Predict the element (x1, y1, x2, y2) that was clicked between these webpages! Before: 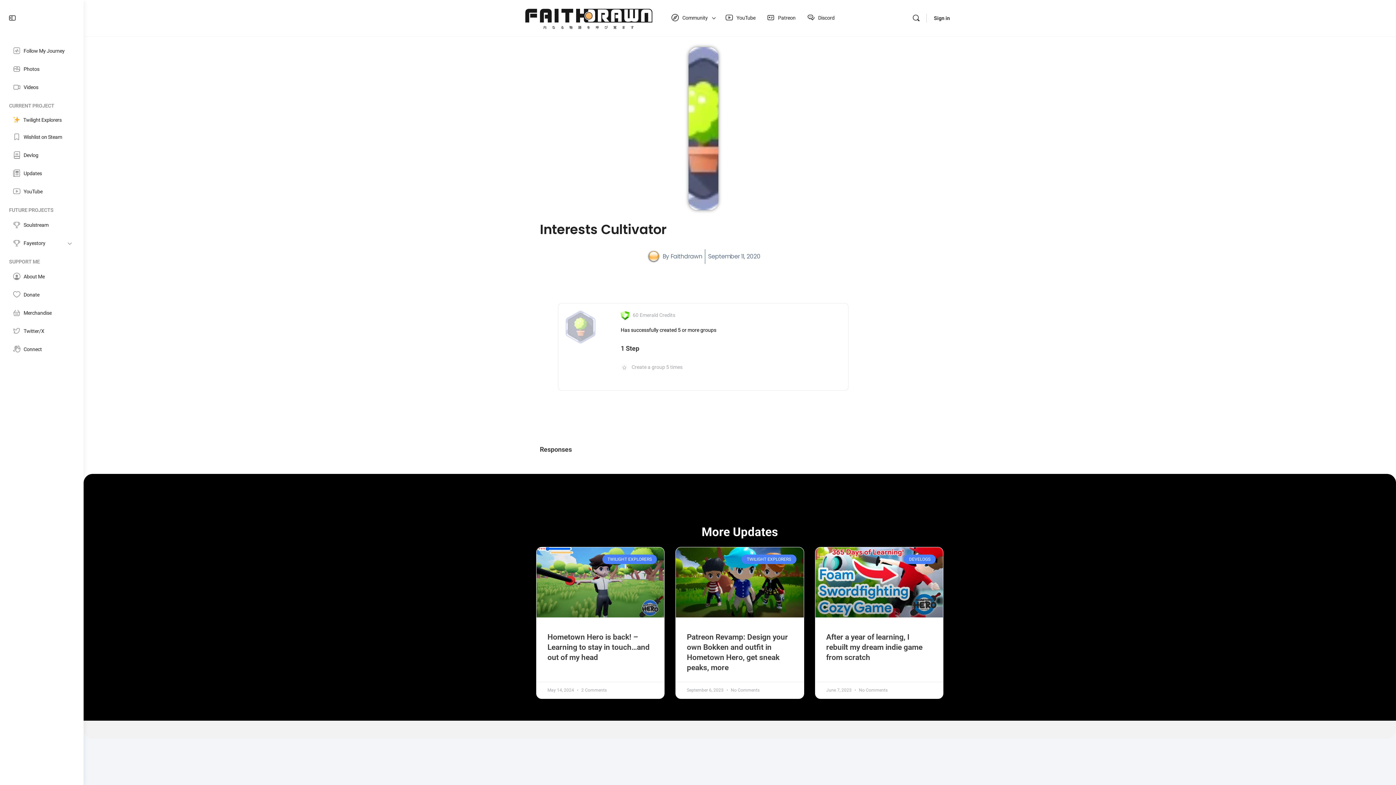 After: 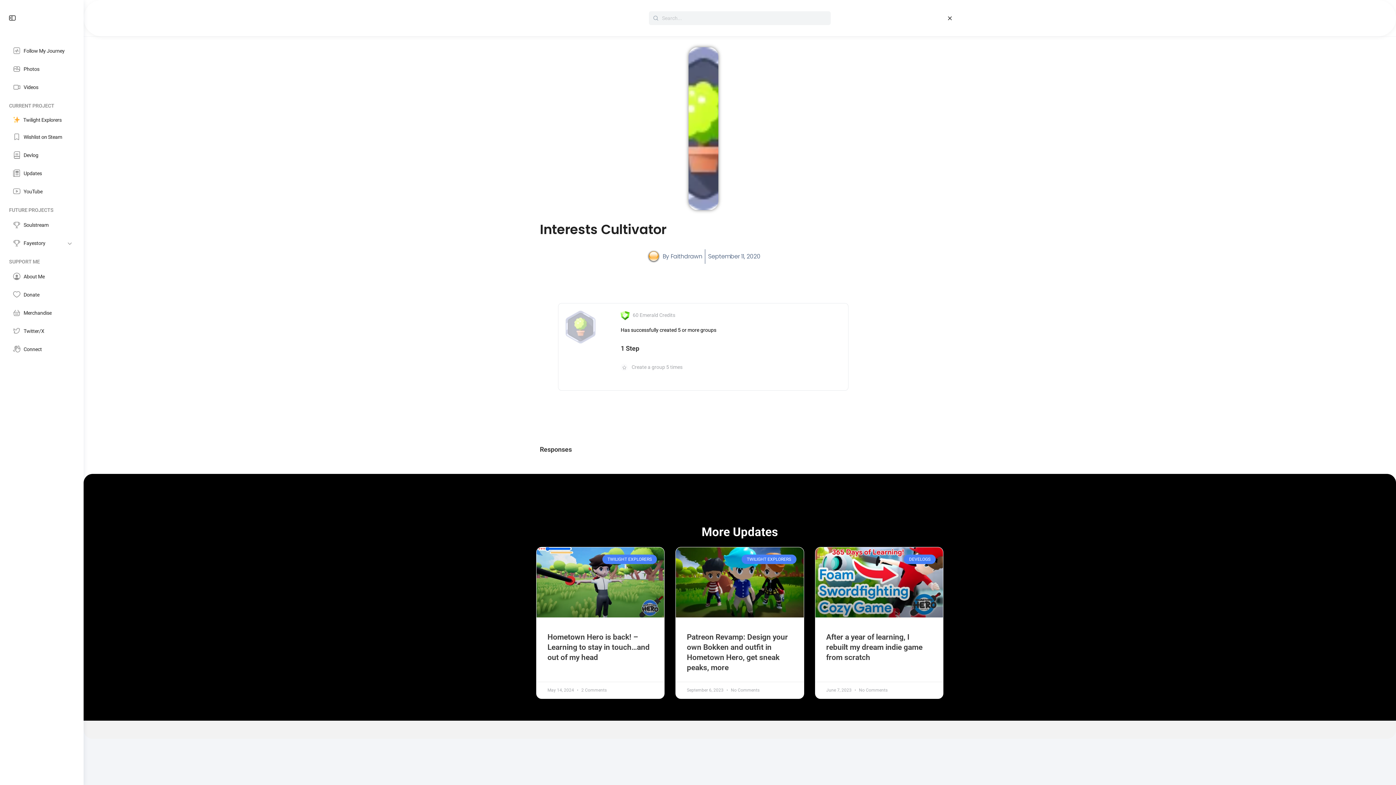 Action: bbox: (909, 13, 923, 22)